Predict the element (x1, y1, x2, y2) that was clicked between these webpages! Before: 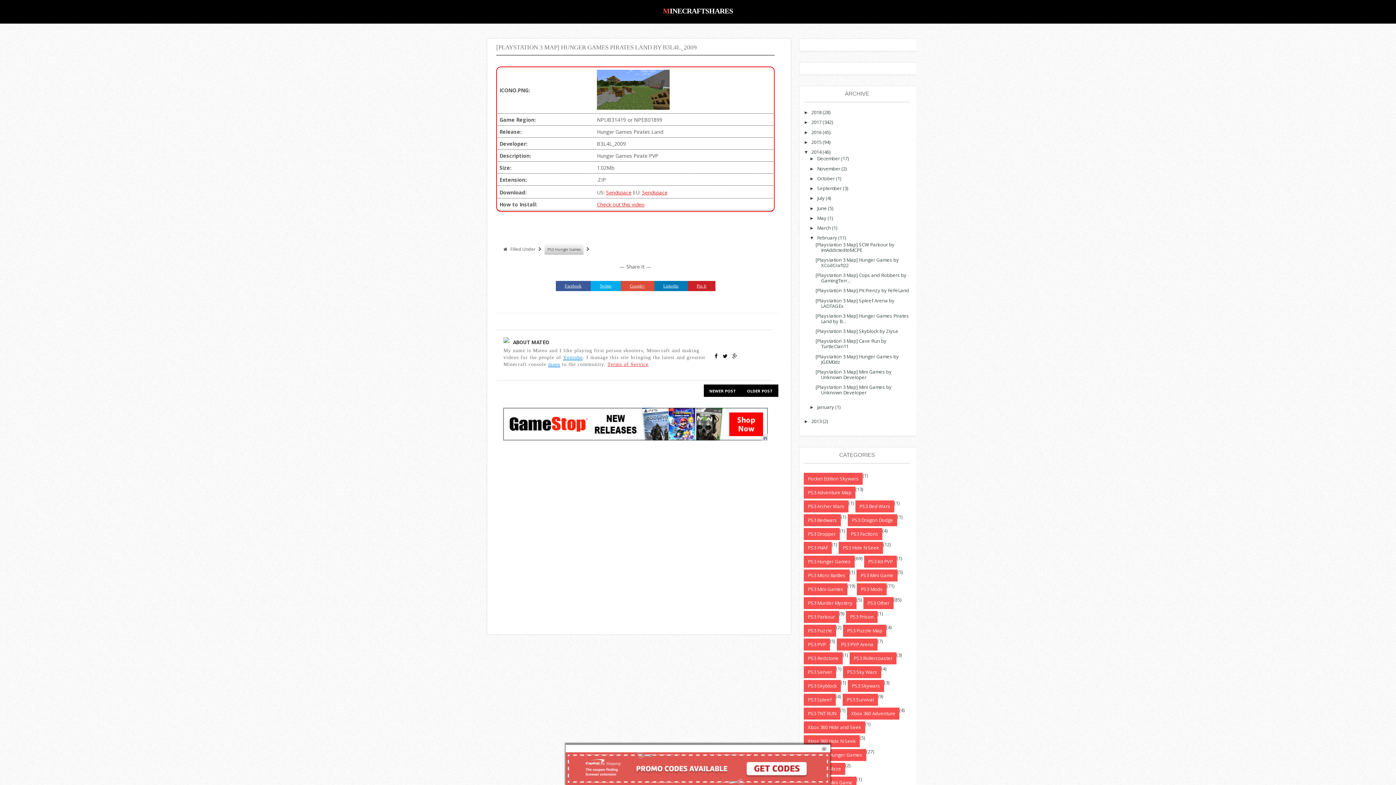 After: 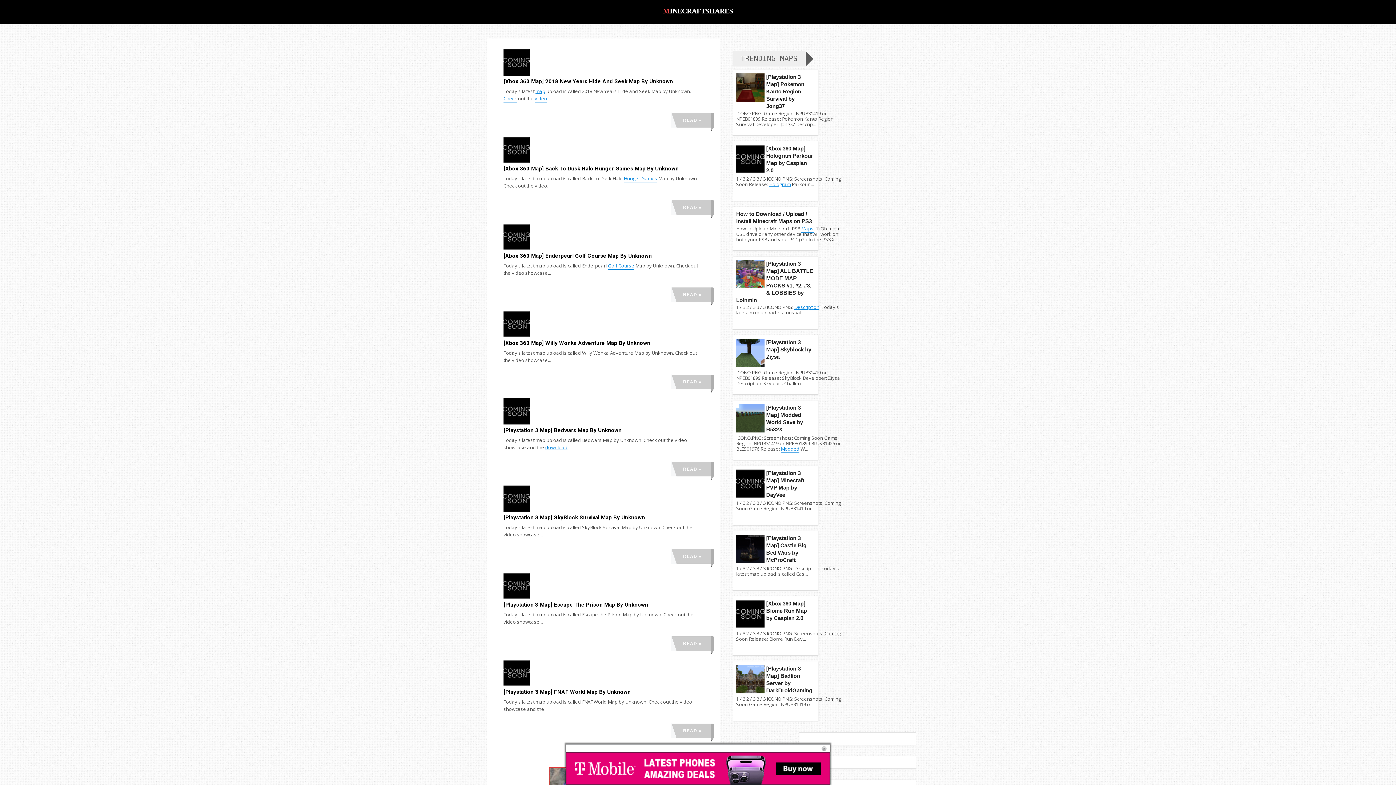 Action: label: 2017 bbox: (811, 119, 821, 125)